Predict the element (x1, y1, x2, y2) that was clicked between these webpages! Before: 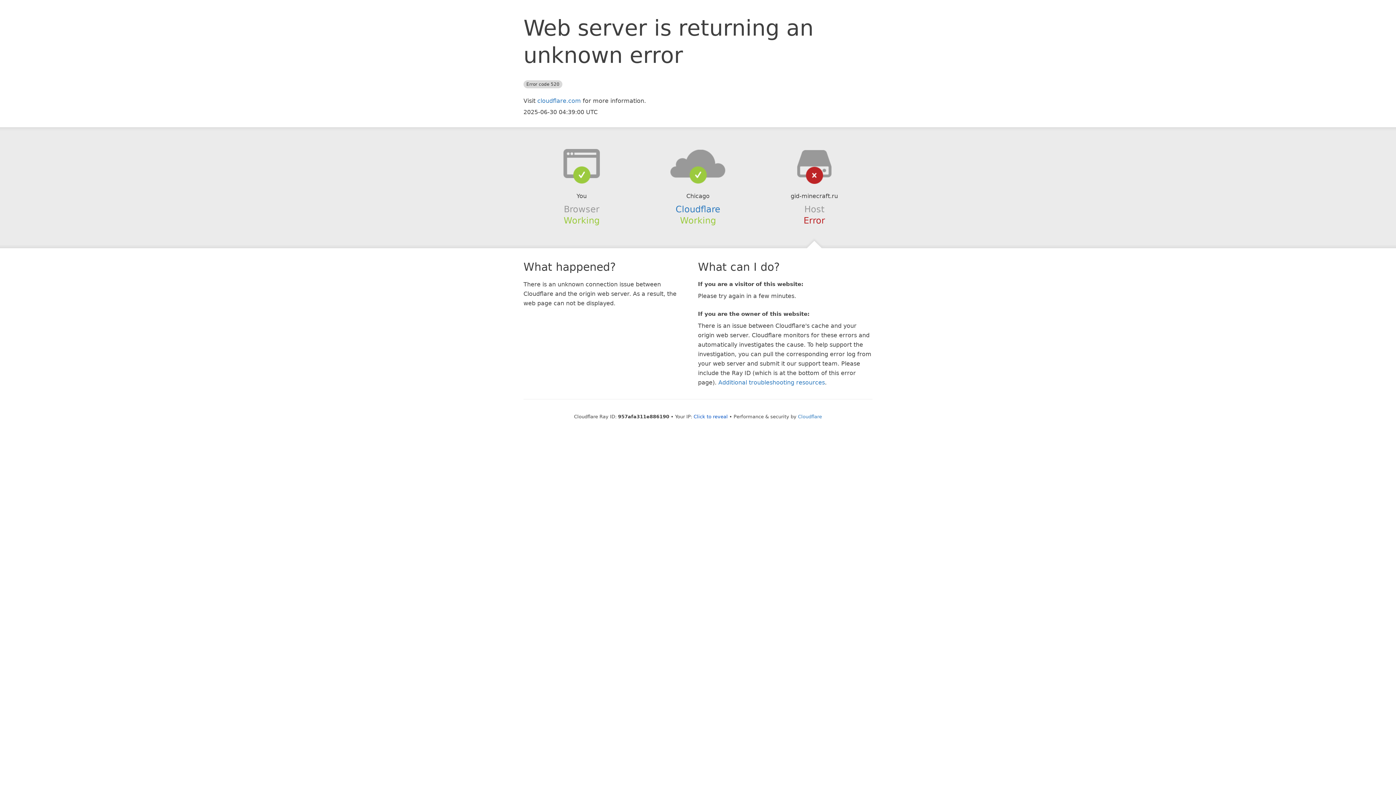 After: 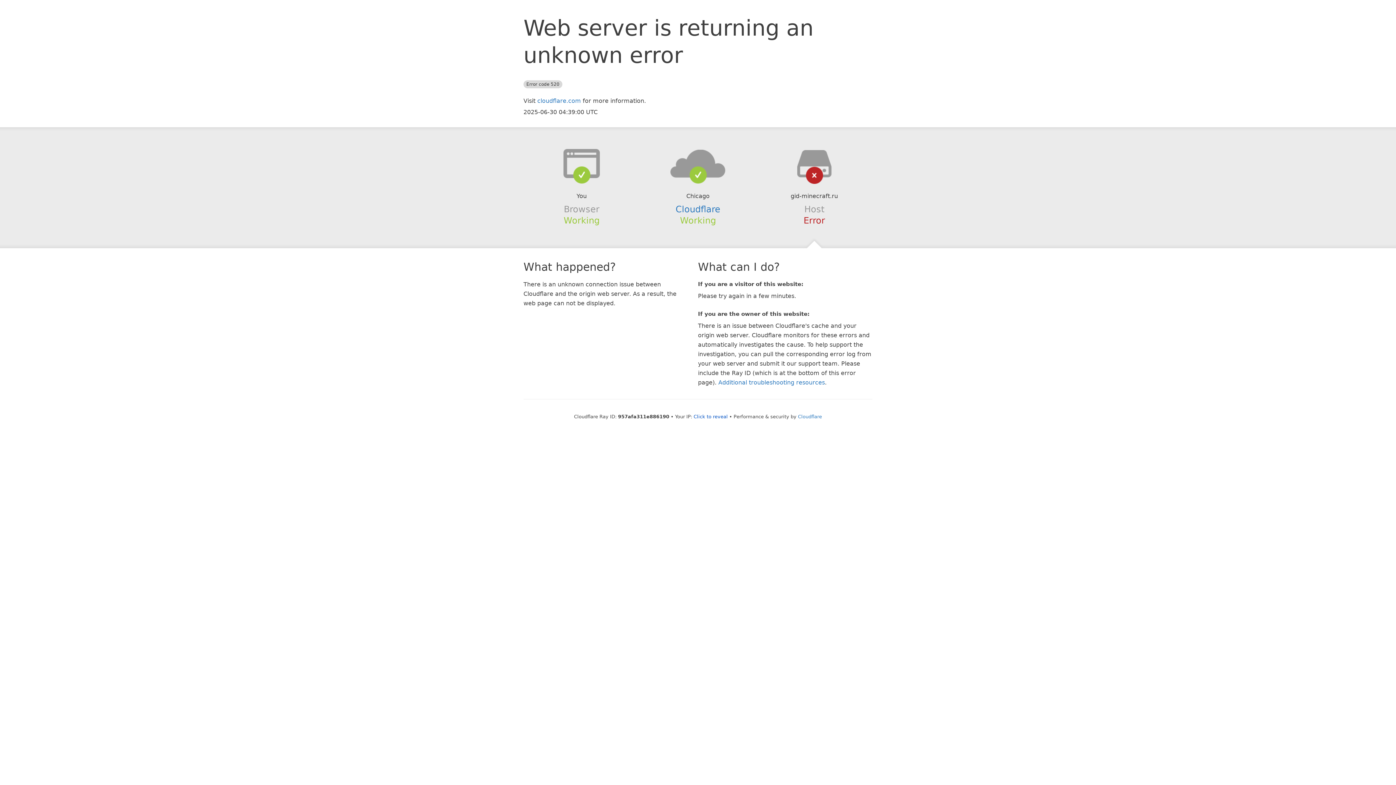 Action: bbox: (639, 148, 756, 178)